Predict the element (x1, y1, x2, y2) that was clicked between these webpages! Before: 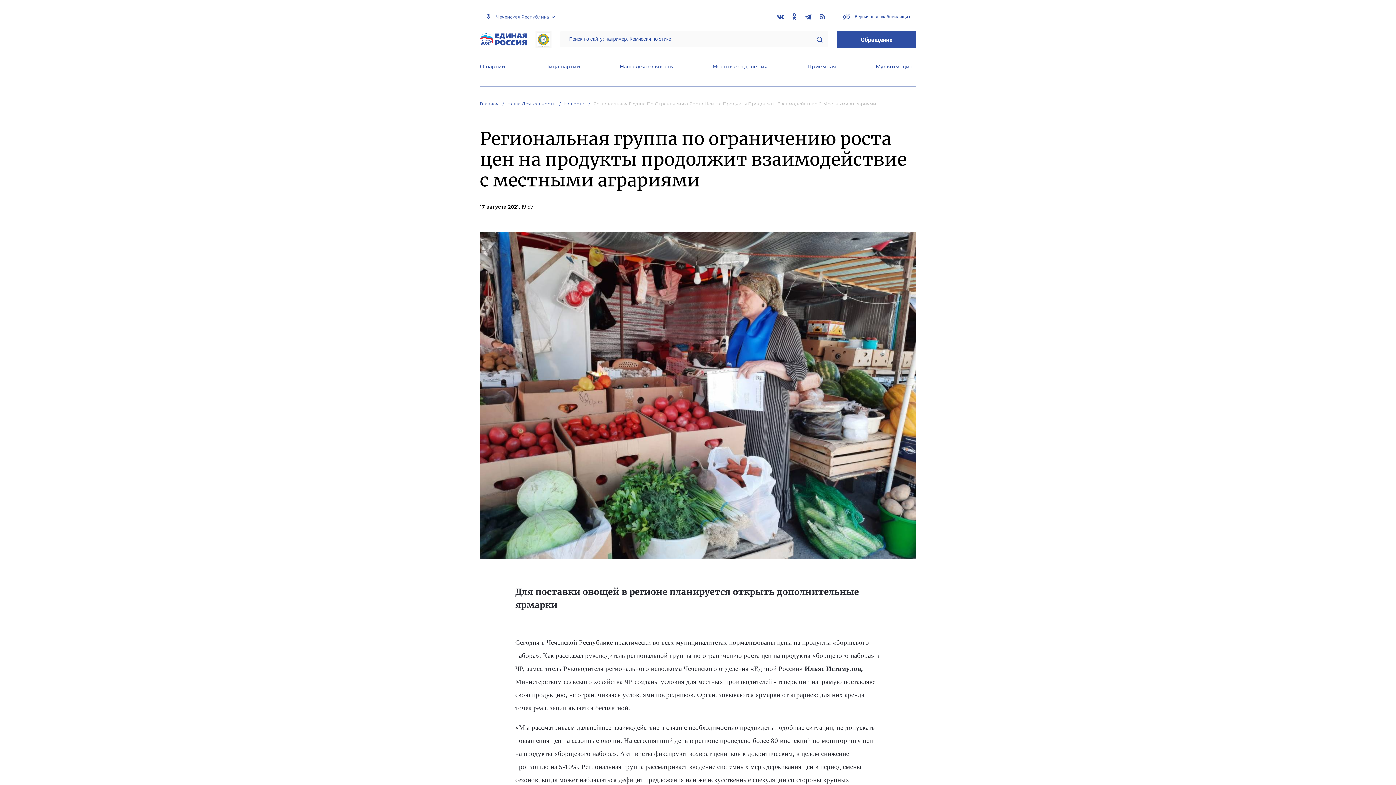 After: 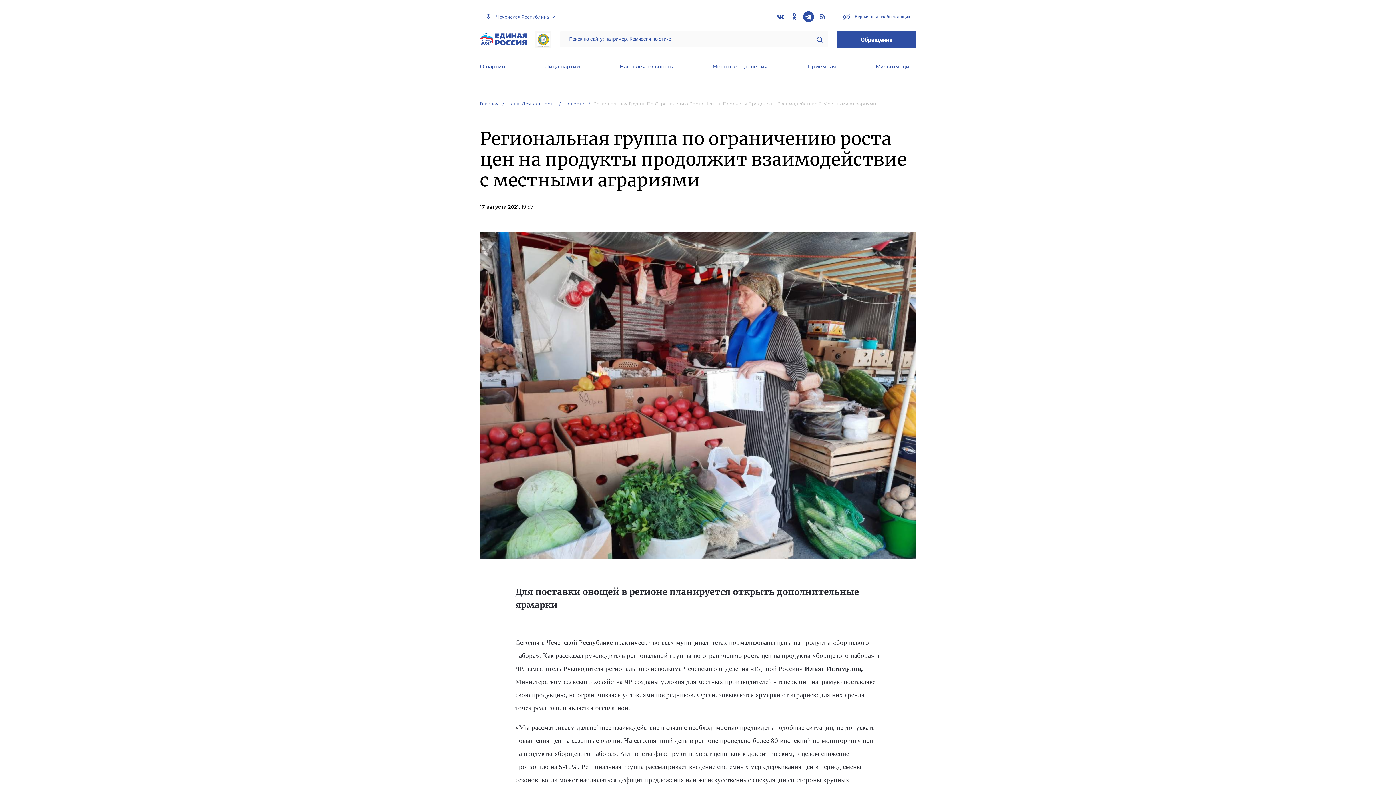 Action: bbox: (803, 11, 814, 22)